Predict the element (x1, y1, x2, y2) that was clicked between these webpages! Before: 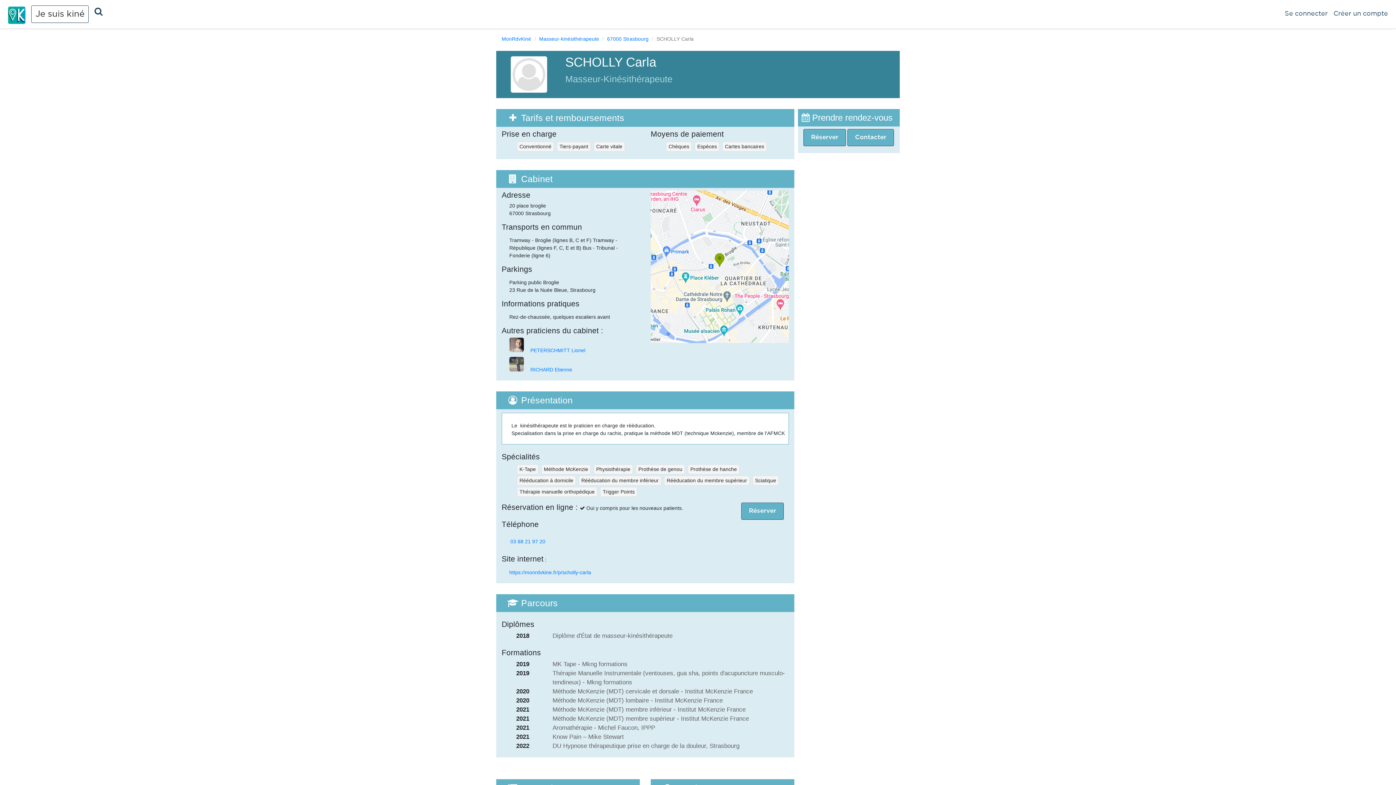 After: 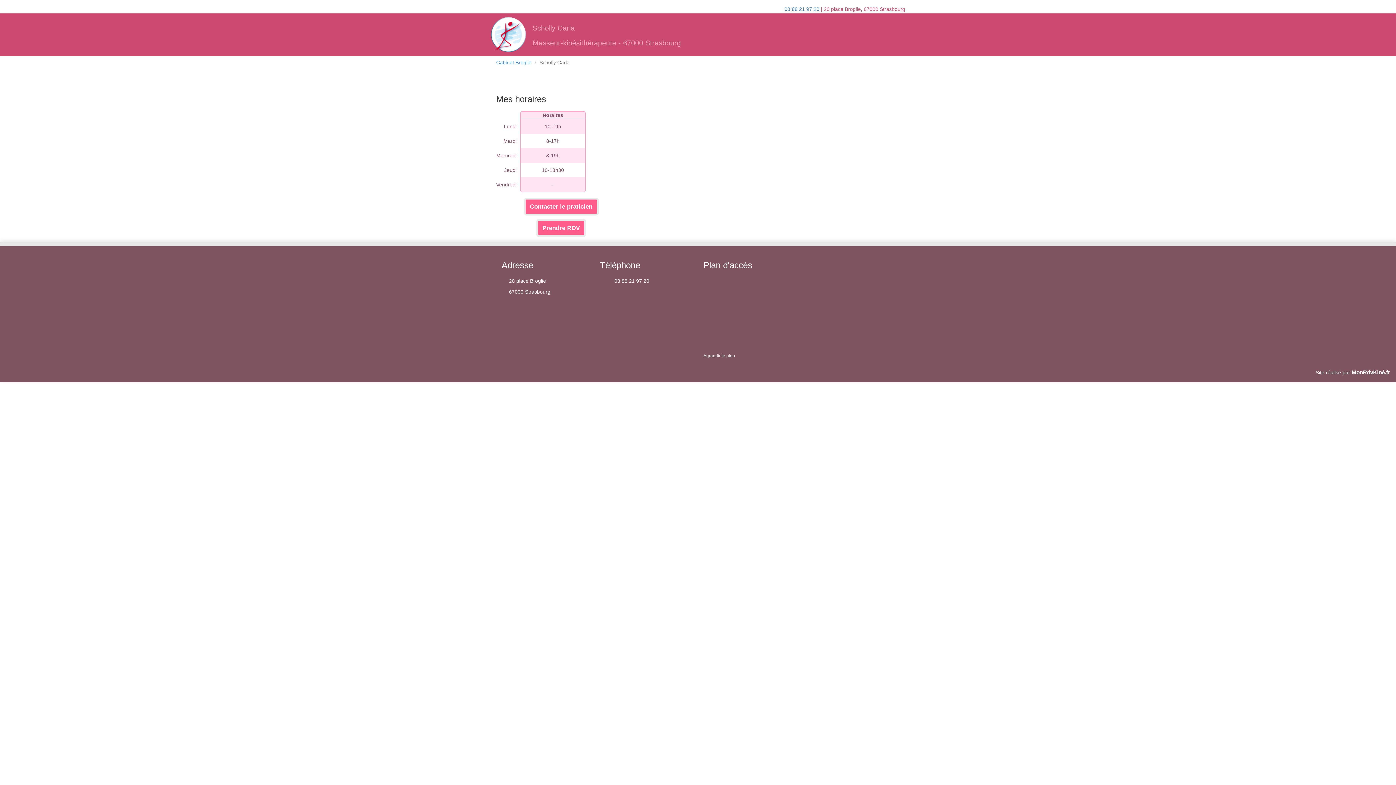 Action: bbox: (509, 569, 591, 575) label: https://monrdvkine.fr/p/scholly-carla